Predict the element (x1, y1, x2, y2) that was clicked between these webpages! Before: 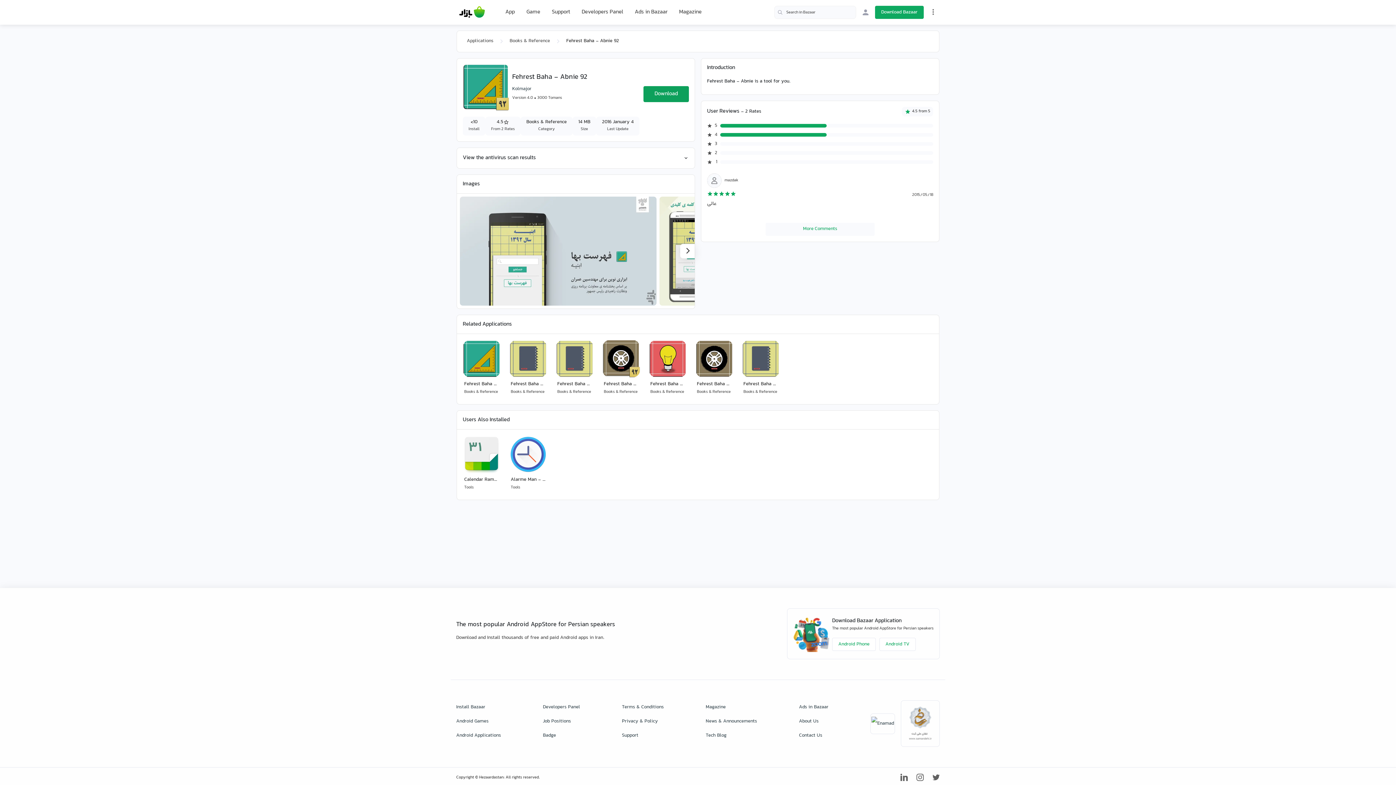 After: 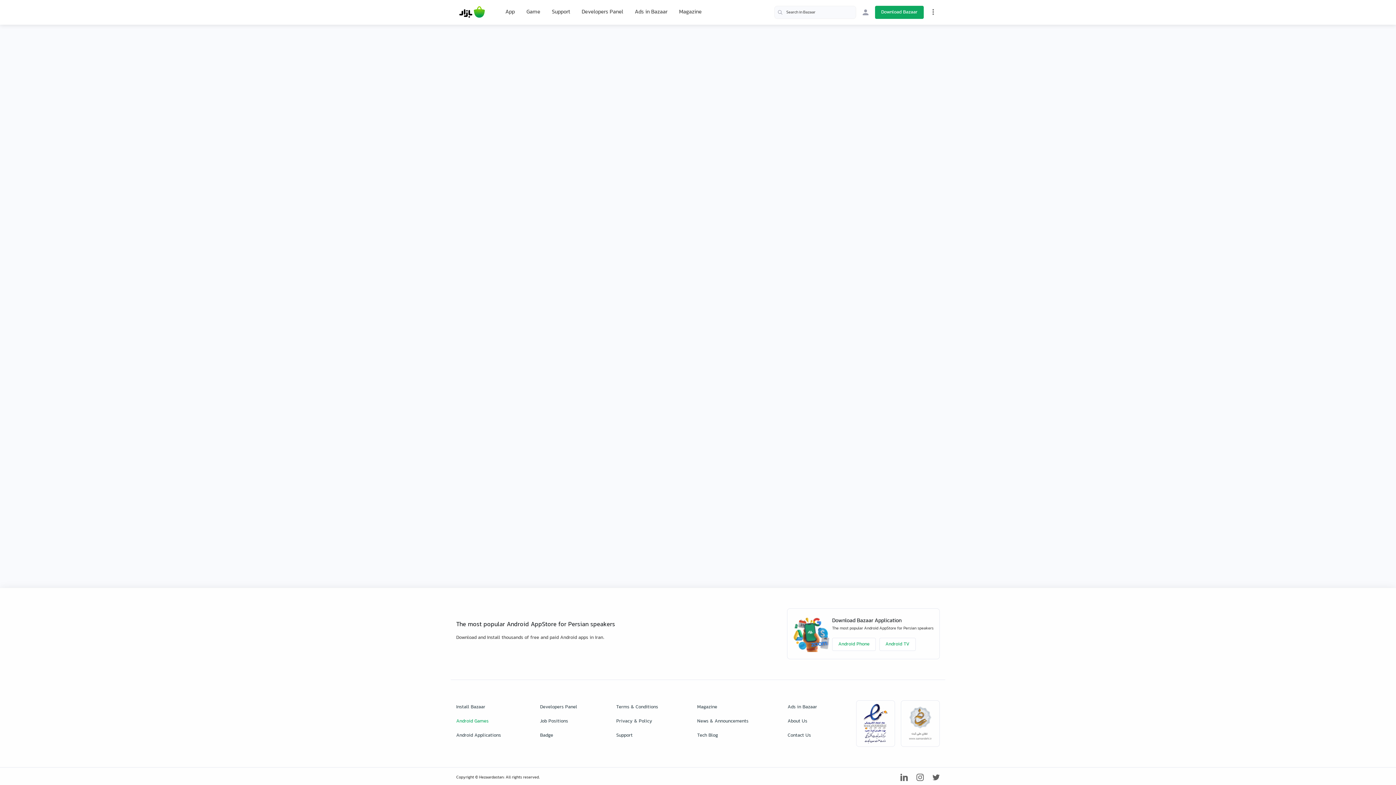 Action: label: Android Games bbox: (456, 714, 501, 729)